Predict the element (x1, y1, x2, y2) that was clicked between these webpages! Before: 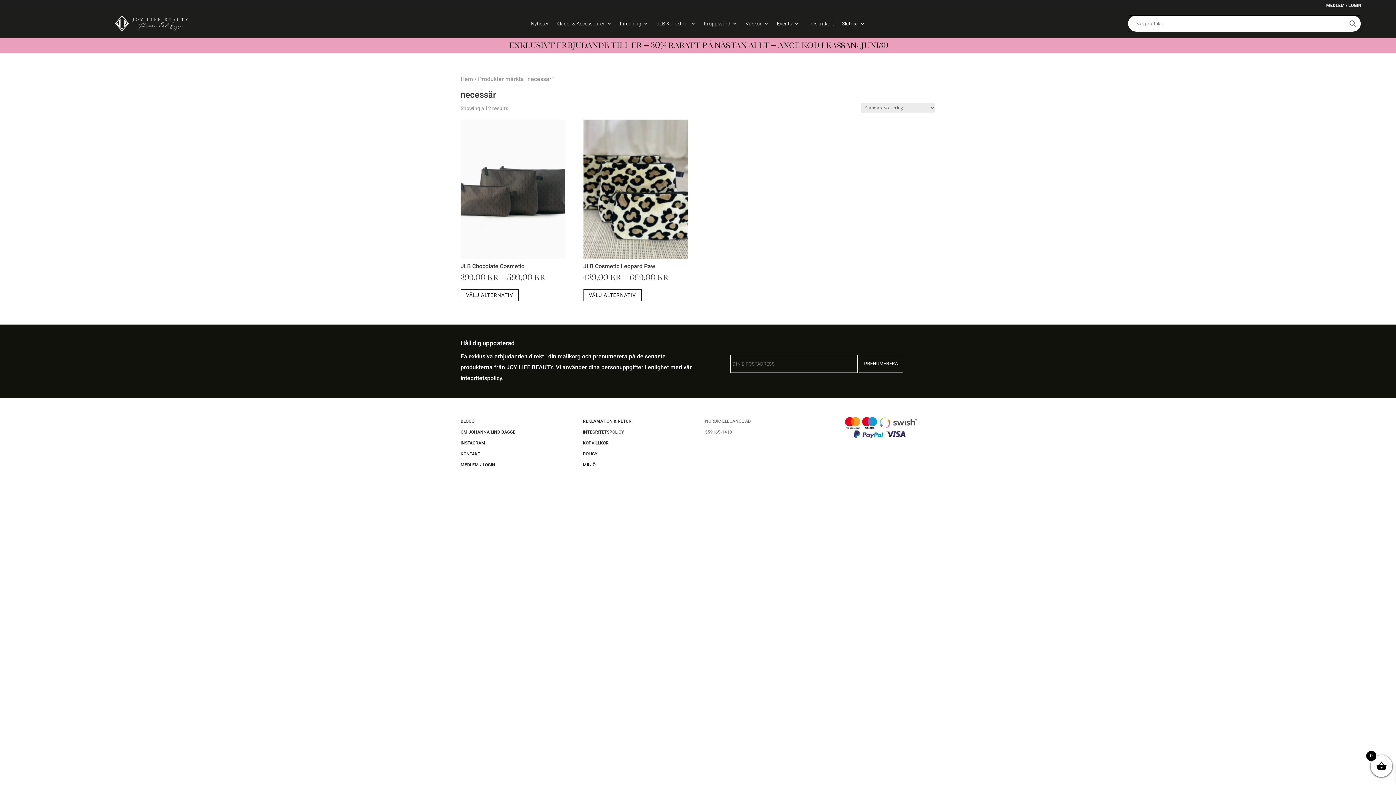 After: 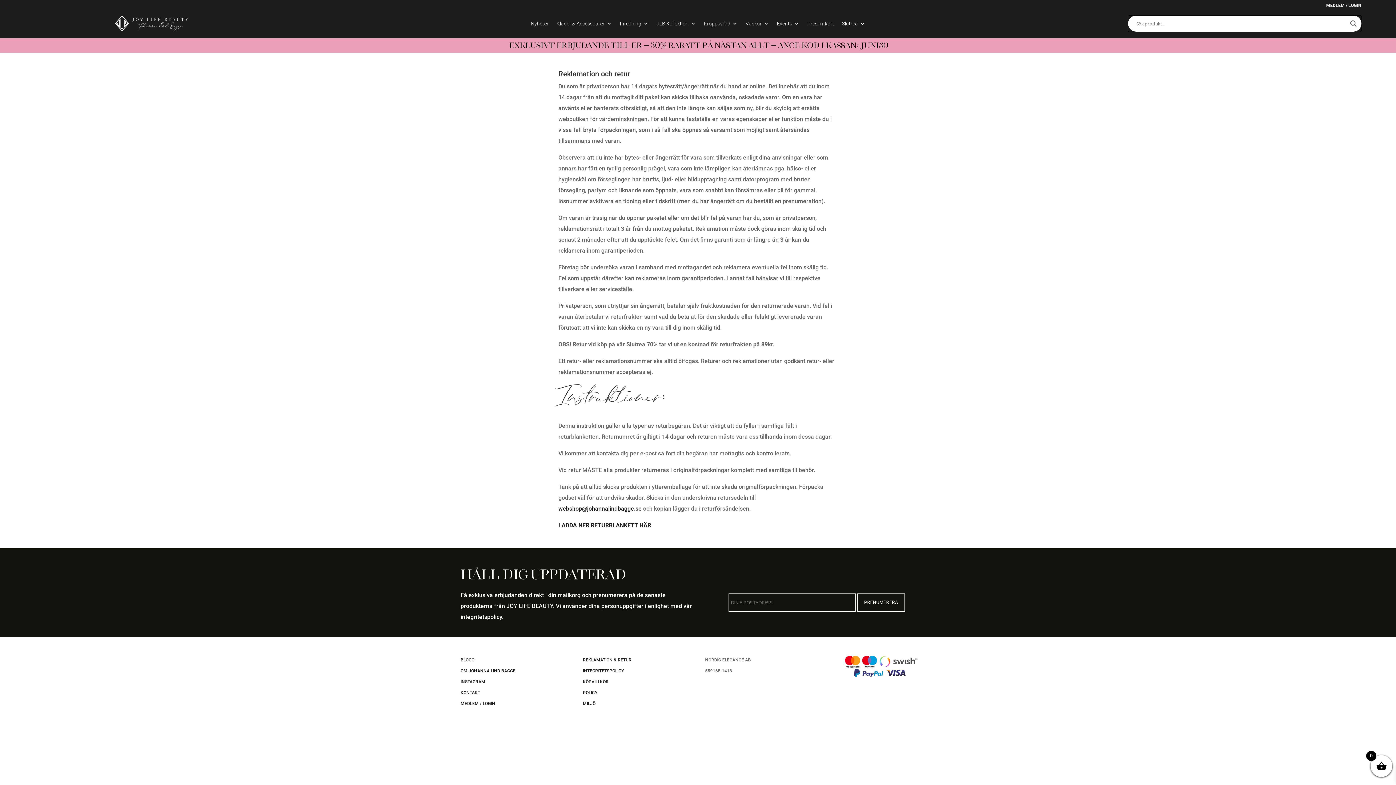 Action: label: REKLAMATION & RETUR bbox: (583, 418, 631, 424)